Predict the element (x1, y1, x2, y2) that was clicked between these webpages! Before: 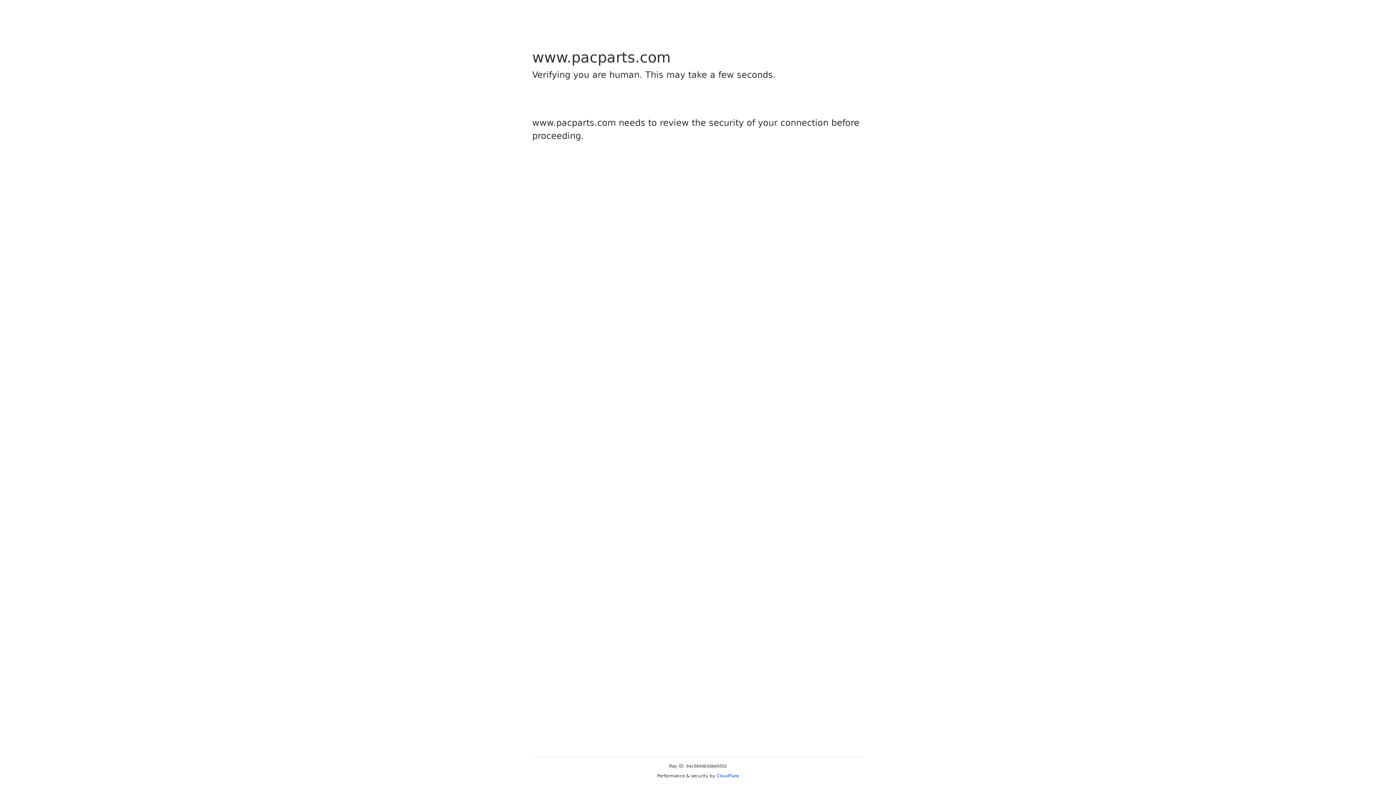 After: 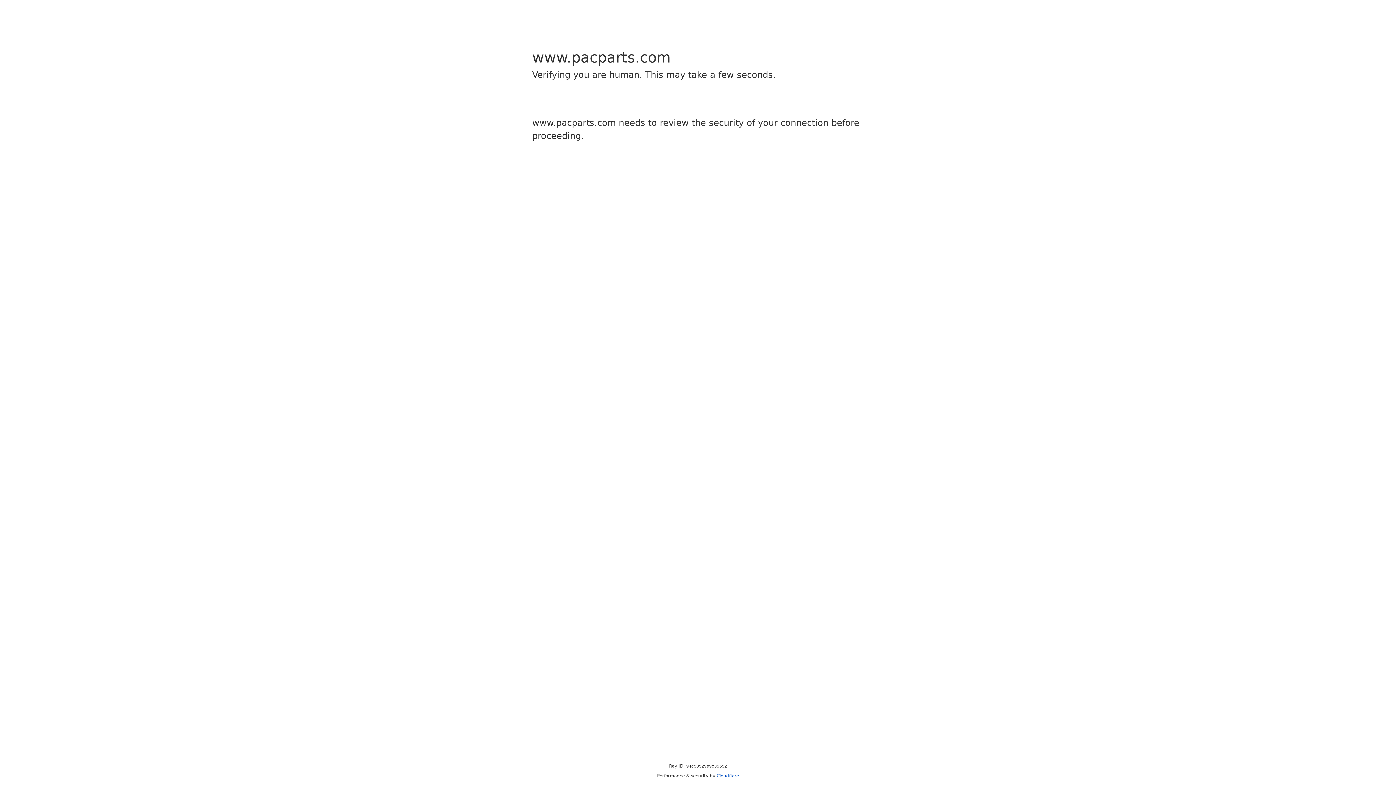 Action: bbox: (716, 773, 739, 778) label: Cloudflare